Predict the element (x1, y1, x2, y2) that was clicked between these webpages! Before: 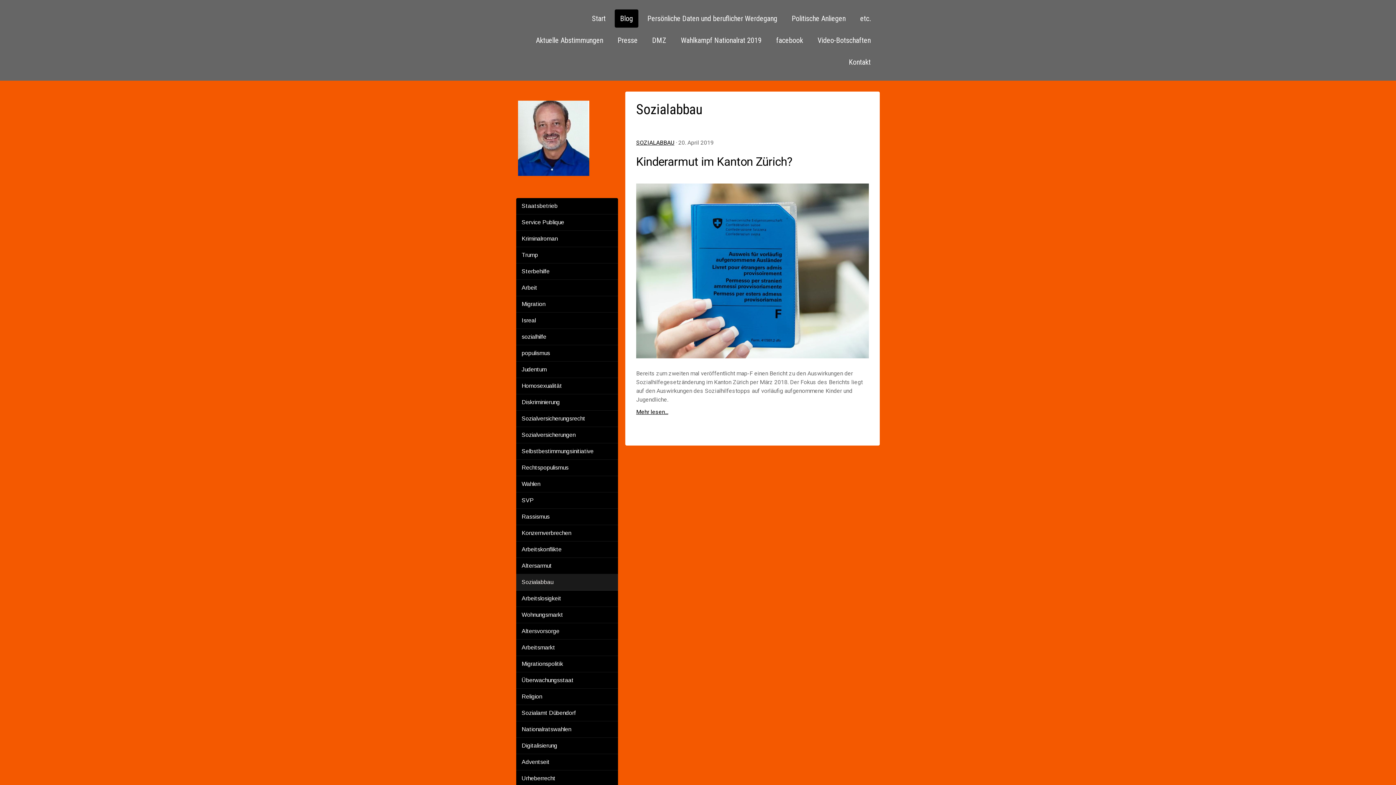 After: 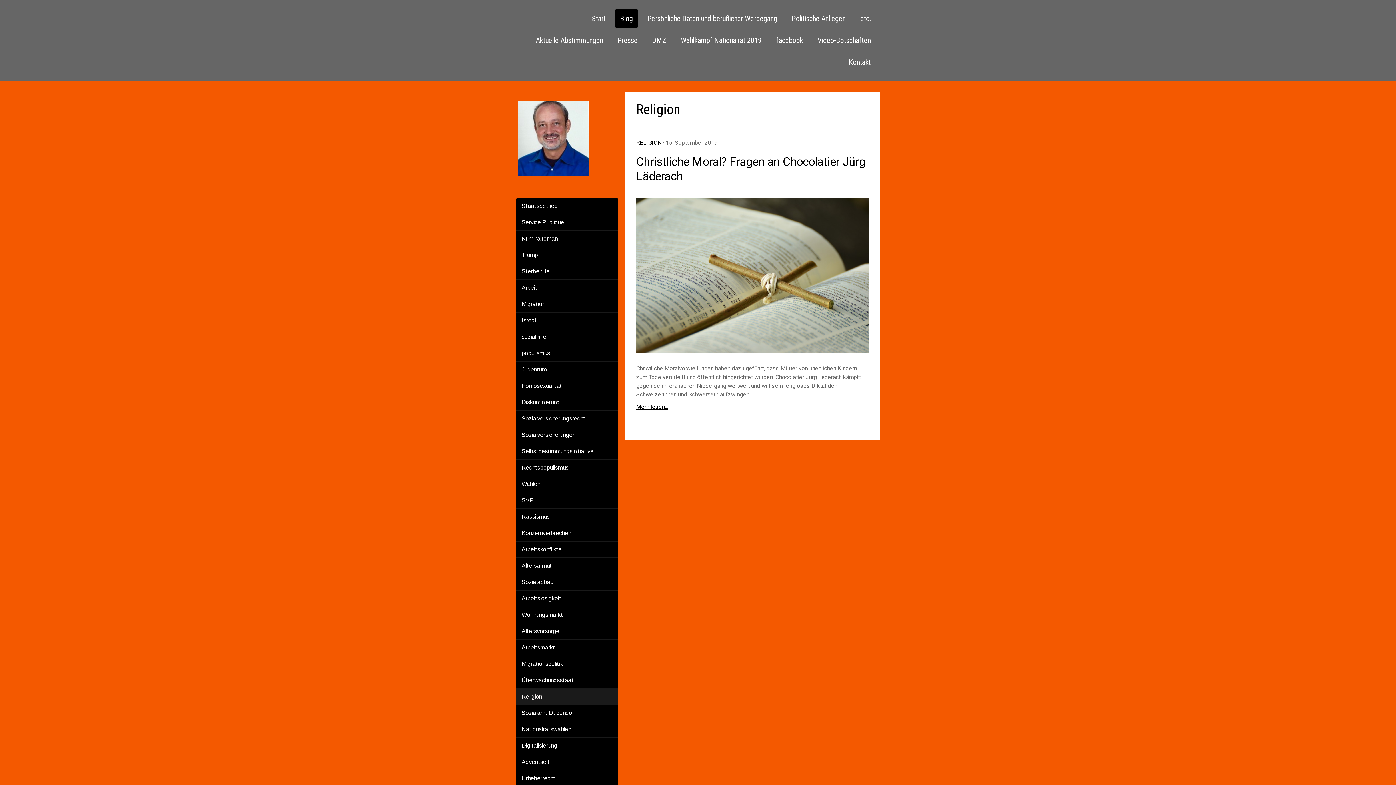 Action: label: Religion bbox: (516, 689, 618, 705)